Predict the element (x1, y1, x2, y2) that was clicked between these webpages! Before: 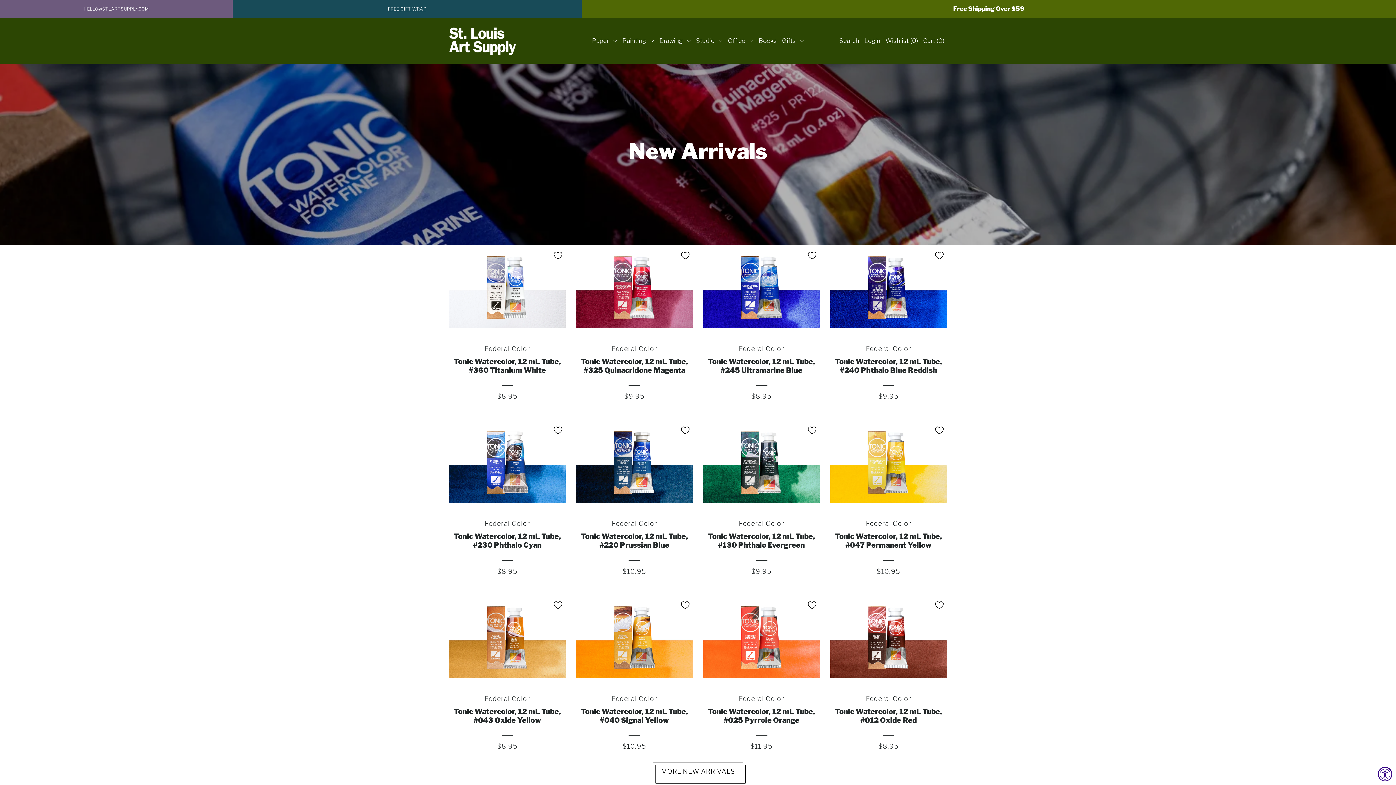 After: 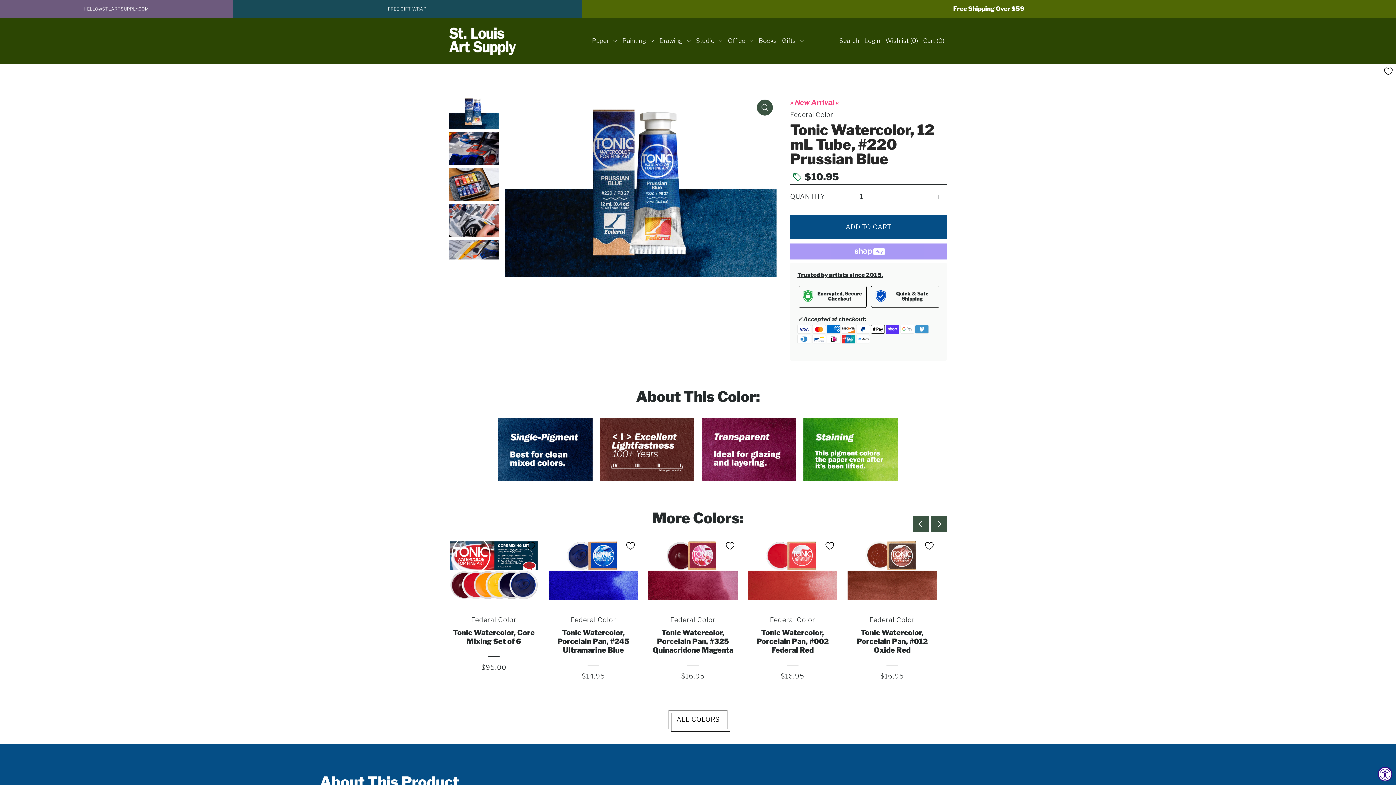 Action: bbox: (576, 422, 693, 587) label: Federal Color

Tonic Watercolor, 12 mL Tube, #220 Prussian Blue

$10.95